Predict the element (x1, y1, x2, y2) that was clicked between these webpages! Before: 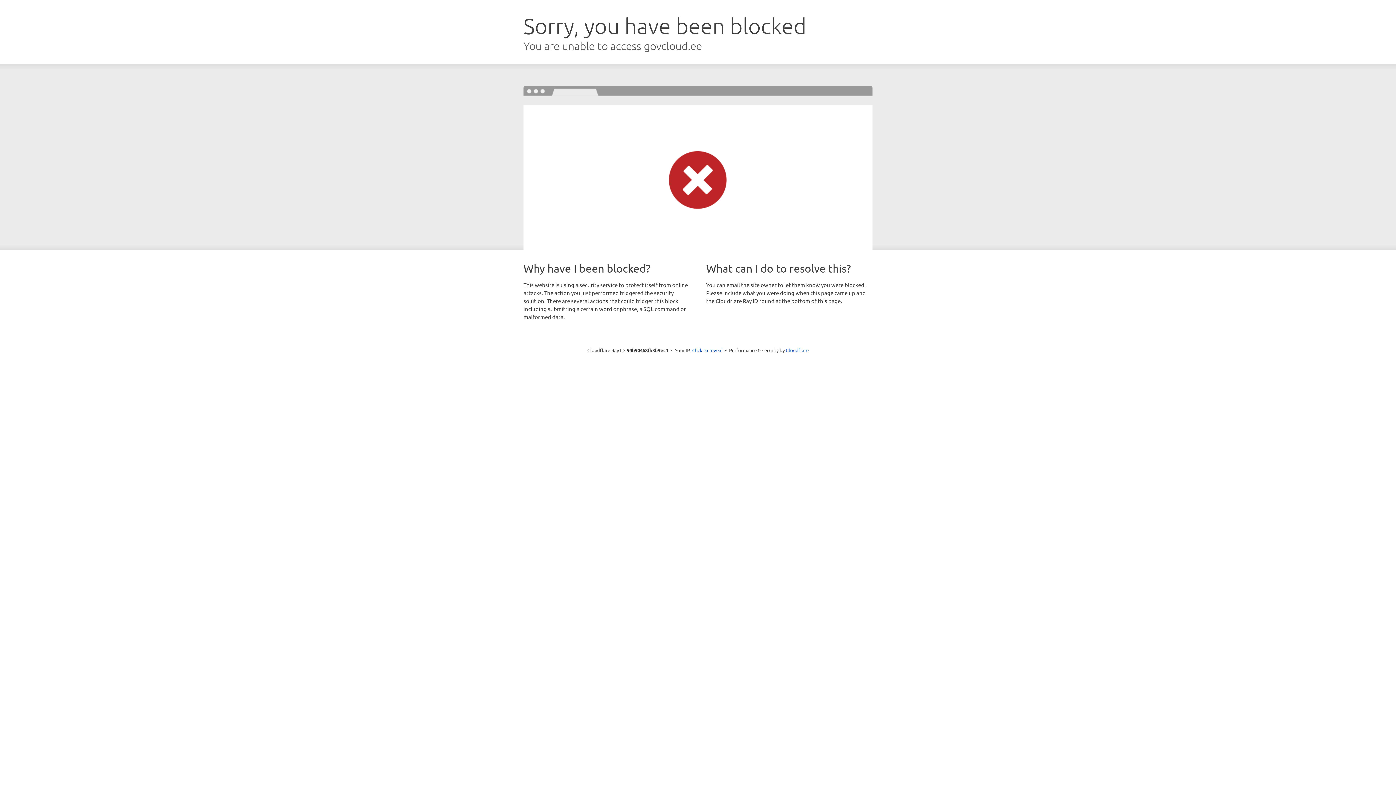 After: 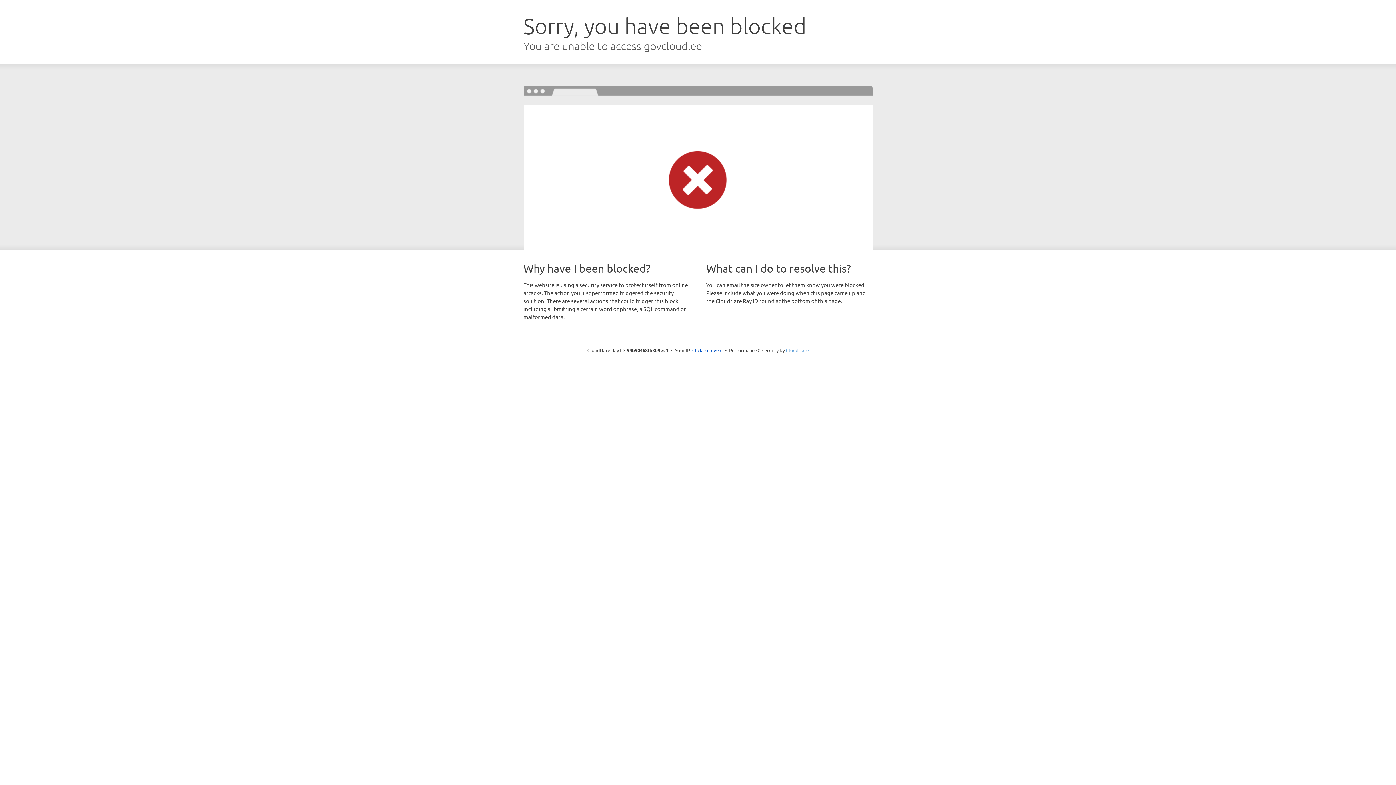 Action: bbox: (786, 347, 808, 353) label: Cloudflare